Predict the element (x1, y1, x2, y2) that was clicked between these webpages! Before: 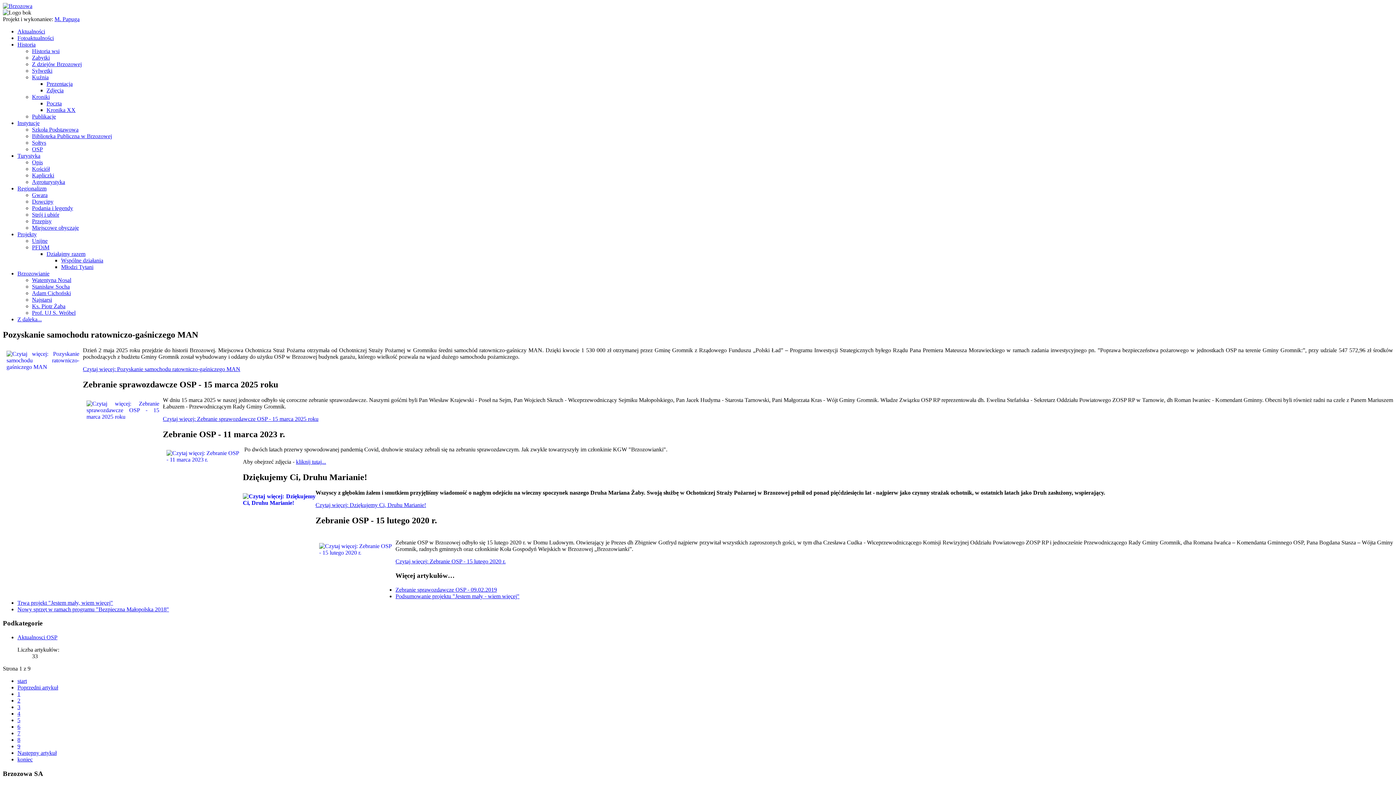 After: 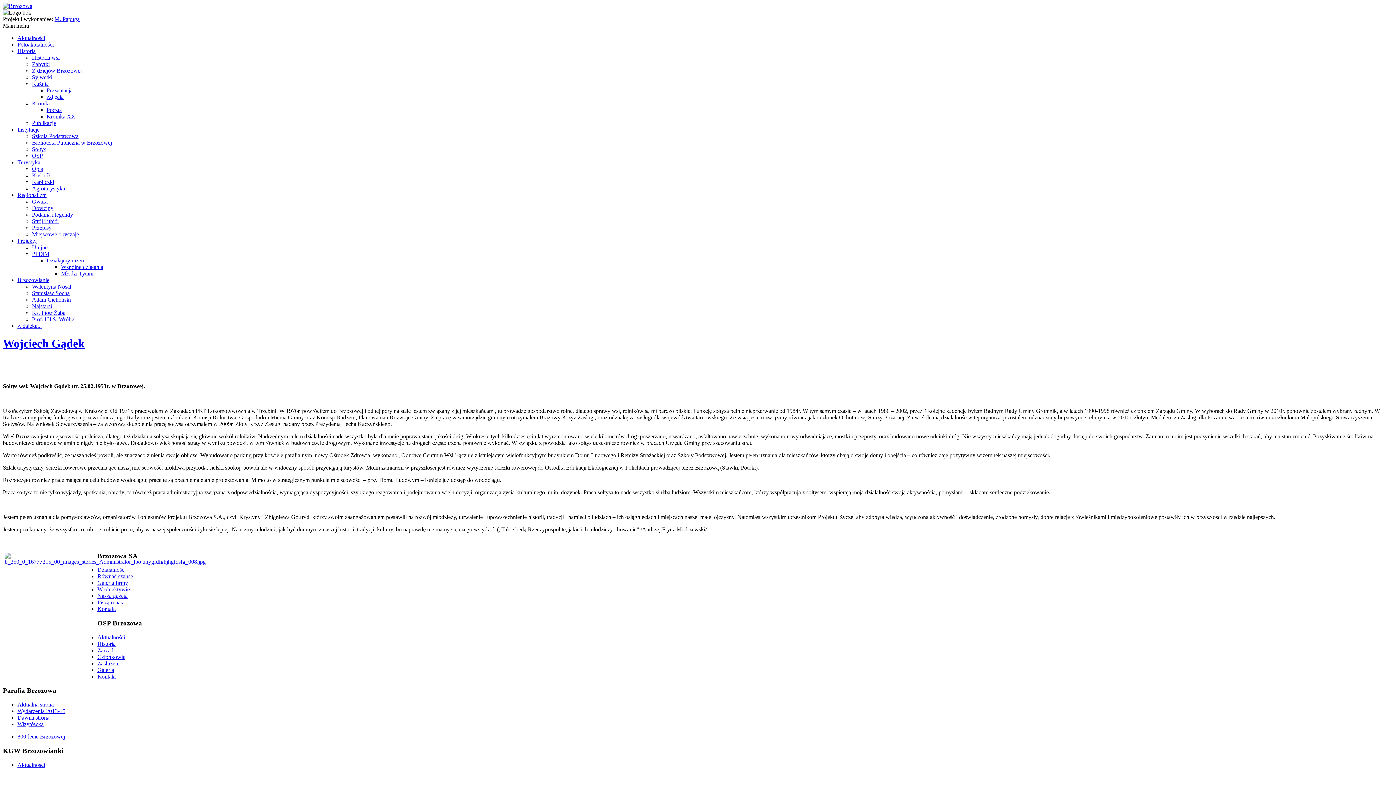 Action: bbox: (32, 139, 46, 145) label: Sołtys